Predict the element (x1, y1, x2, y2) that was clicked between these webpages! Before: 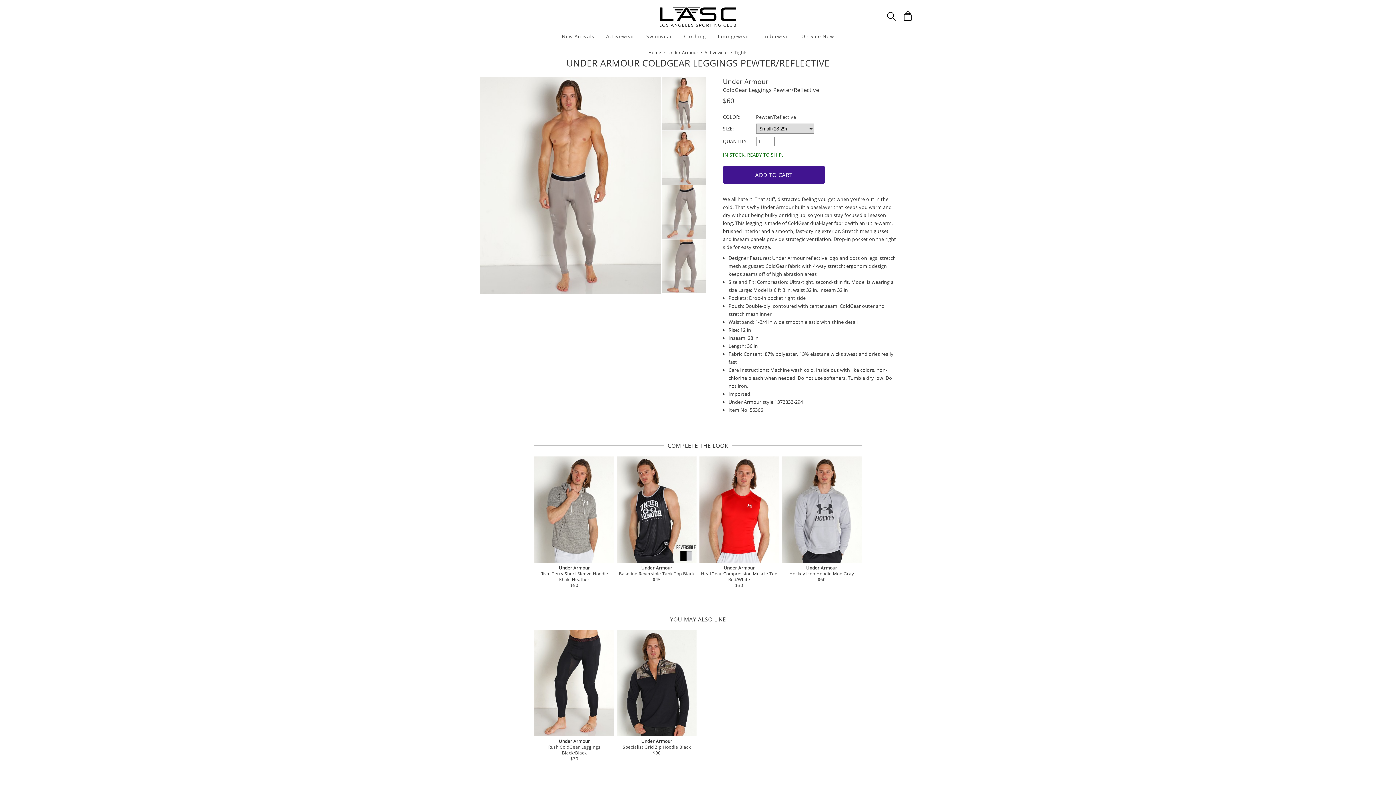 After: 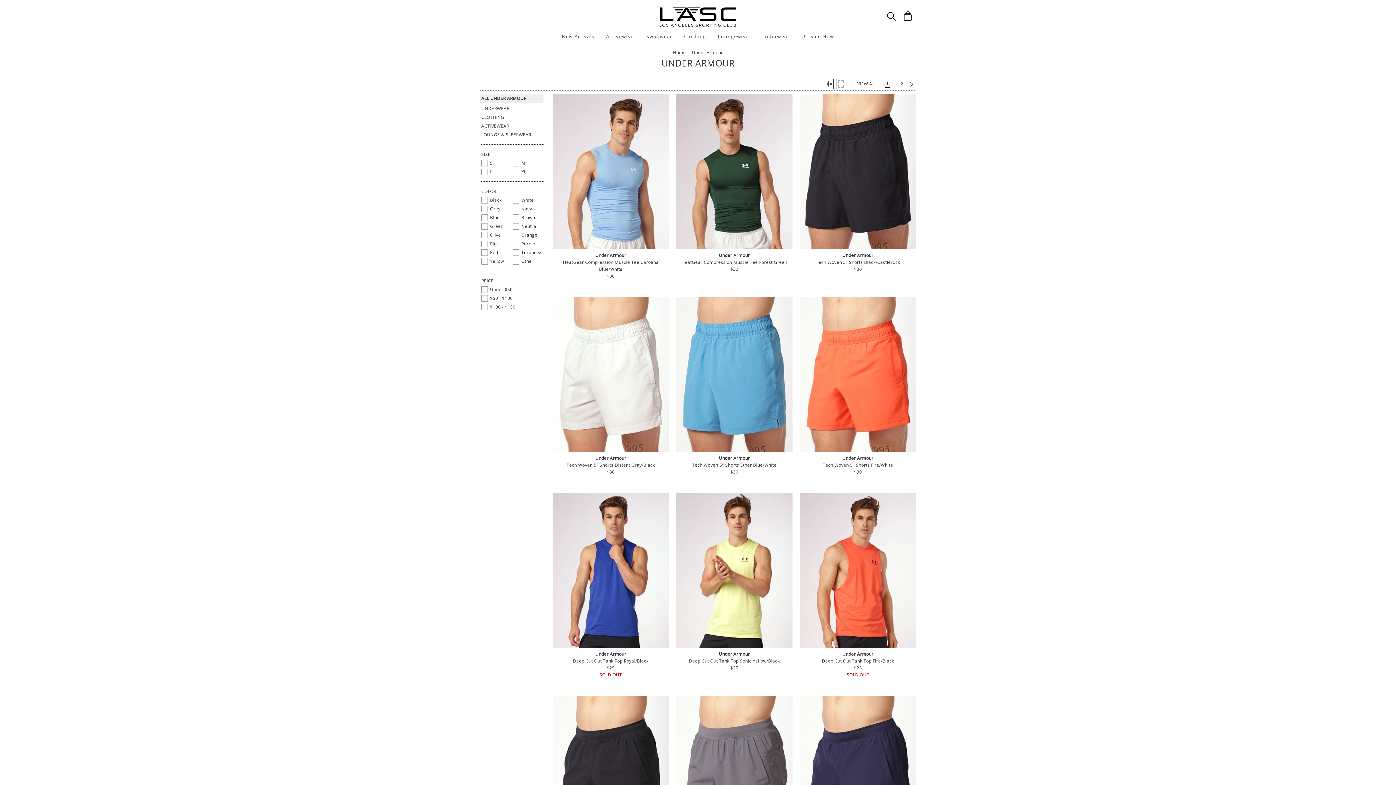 Action: label: Under Armour bbox: (667, 49, 698, 55)